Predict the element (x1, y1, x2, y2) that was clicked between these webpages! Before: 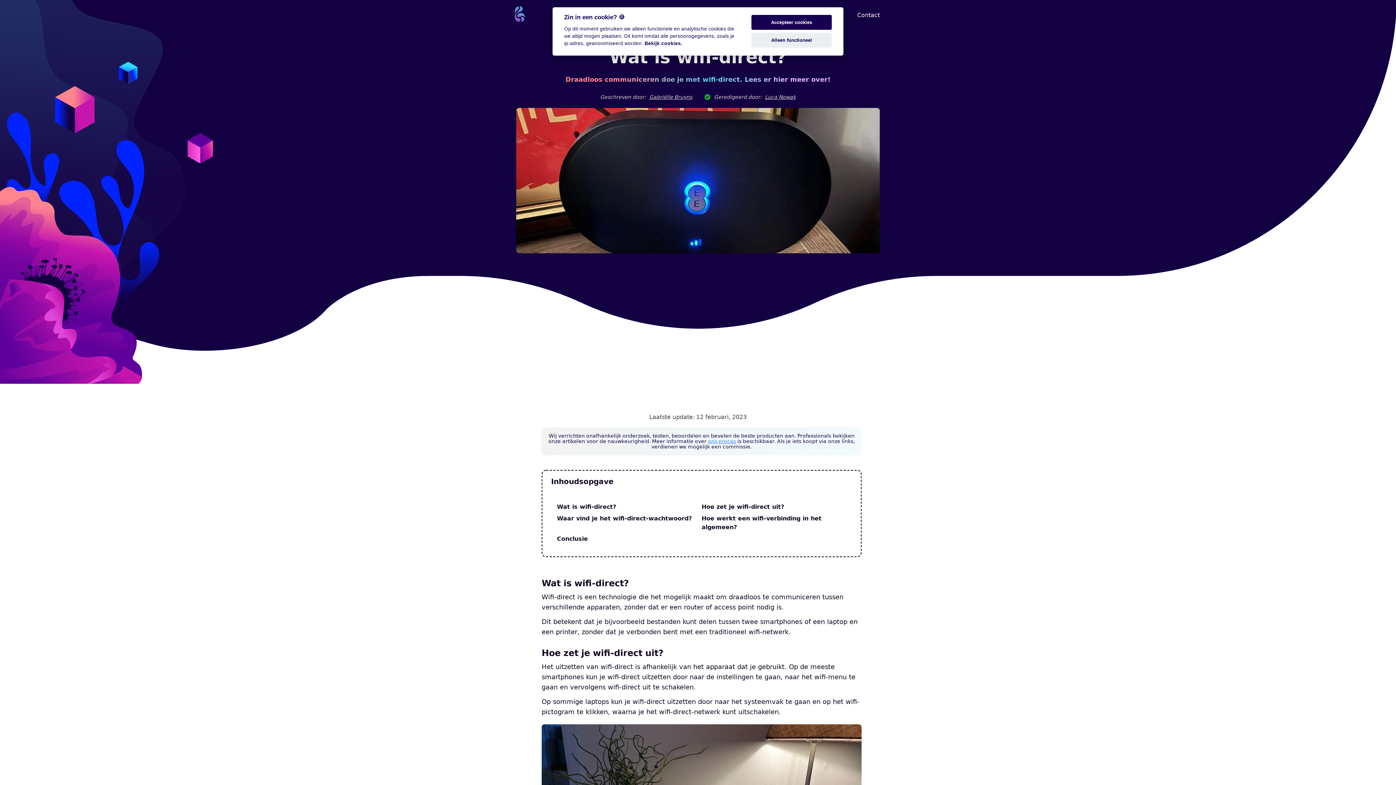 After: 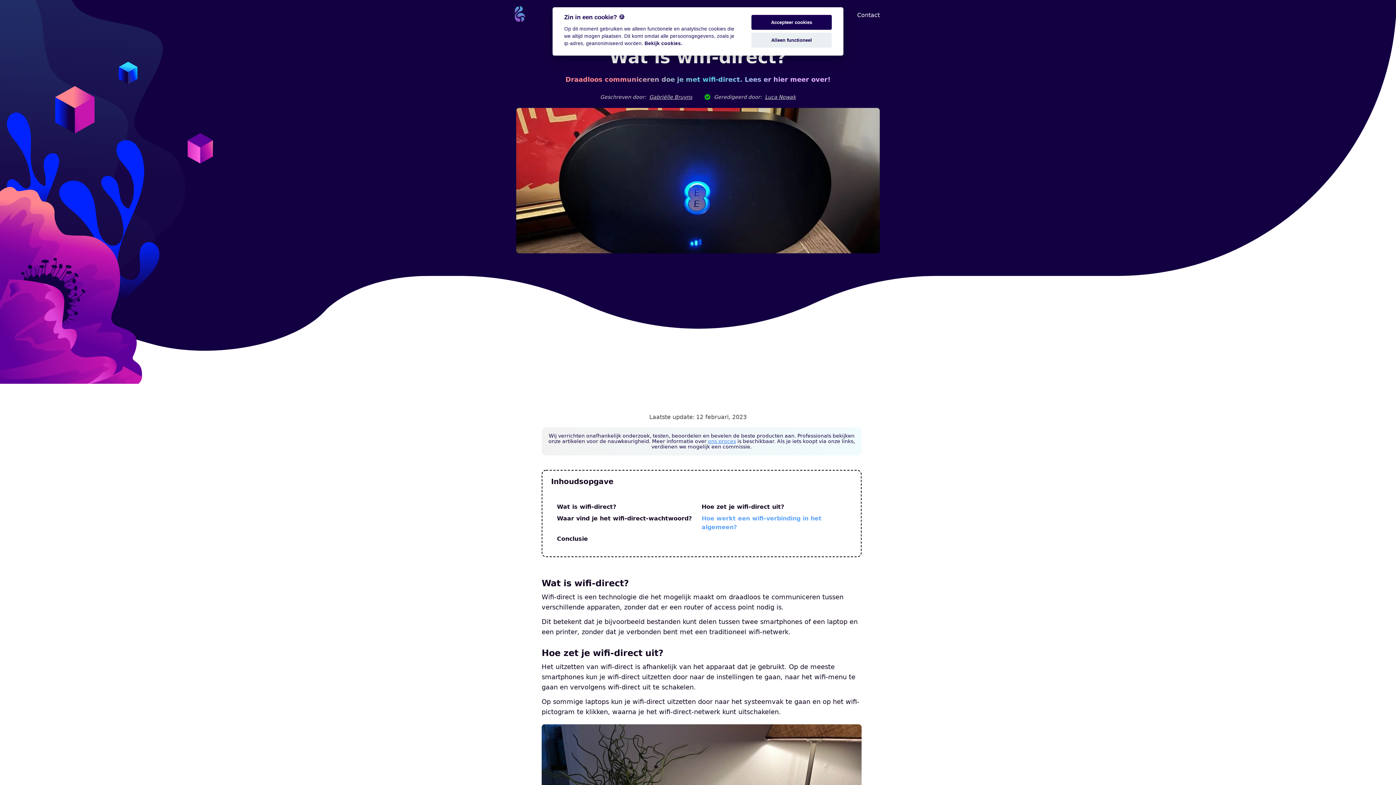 Action: label: Hoe werkt een wifi-verbinding in het algemeen?  bbox: (701, 513, 846, 533)